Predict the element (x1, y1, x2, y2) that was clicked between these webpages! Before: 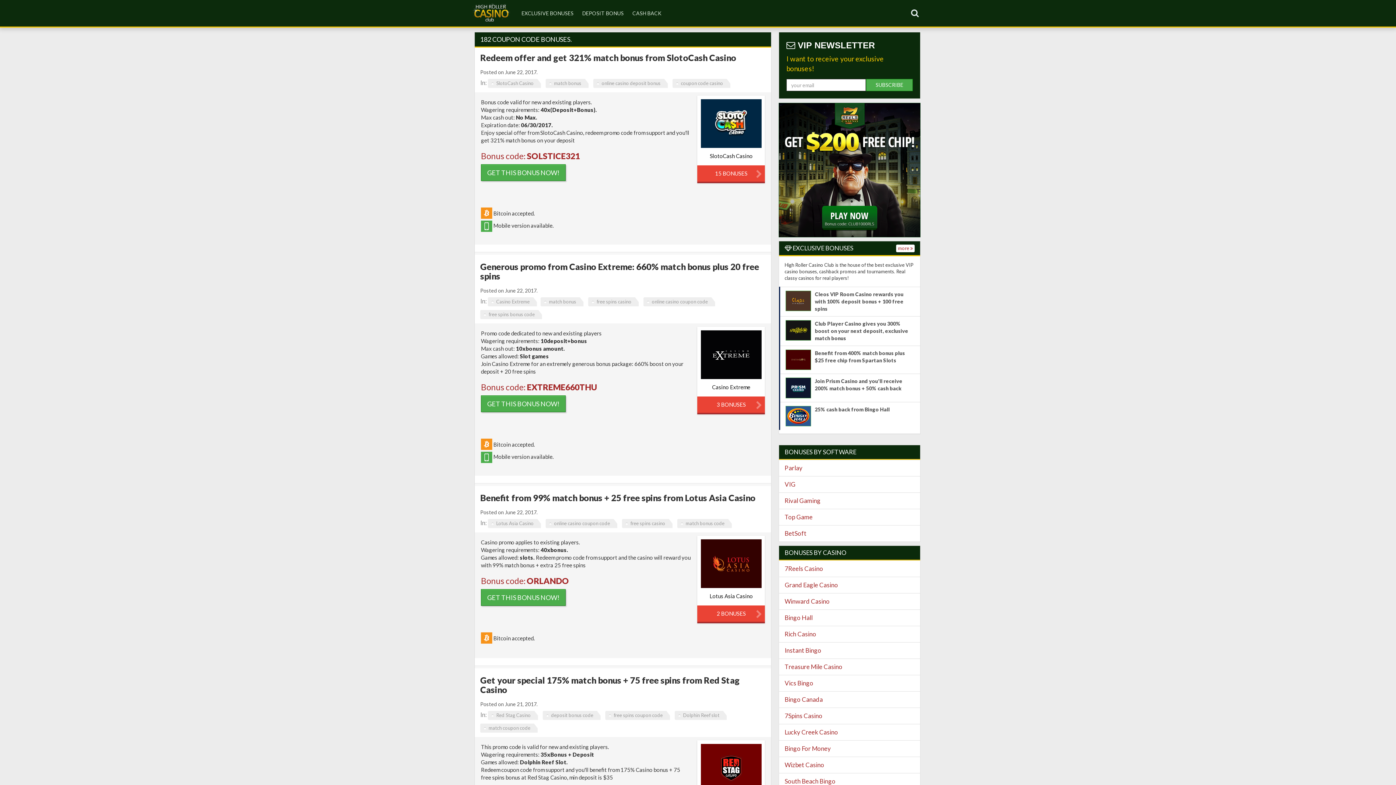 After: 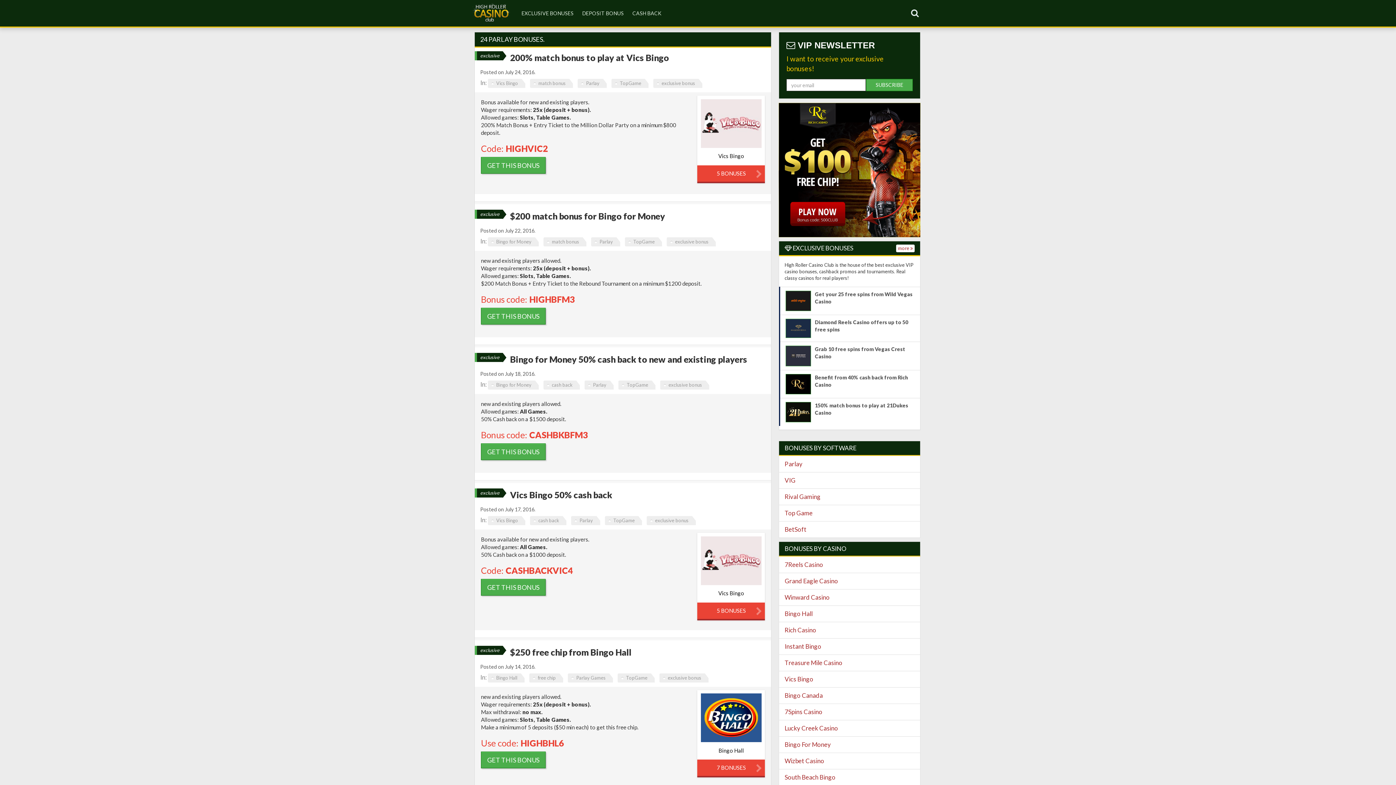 Action: label: Parlay bbox: (784, 464, 802, 472)